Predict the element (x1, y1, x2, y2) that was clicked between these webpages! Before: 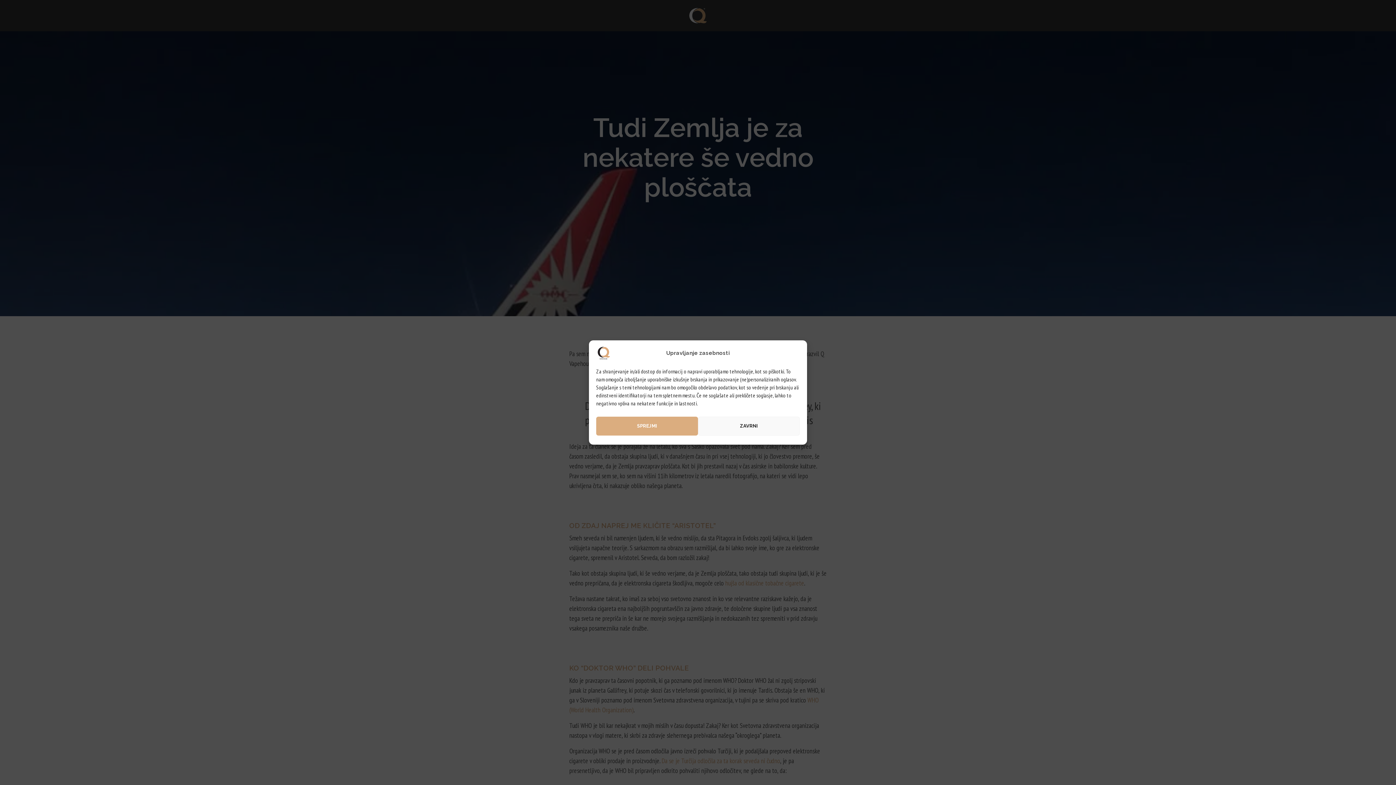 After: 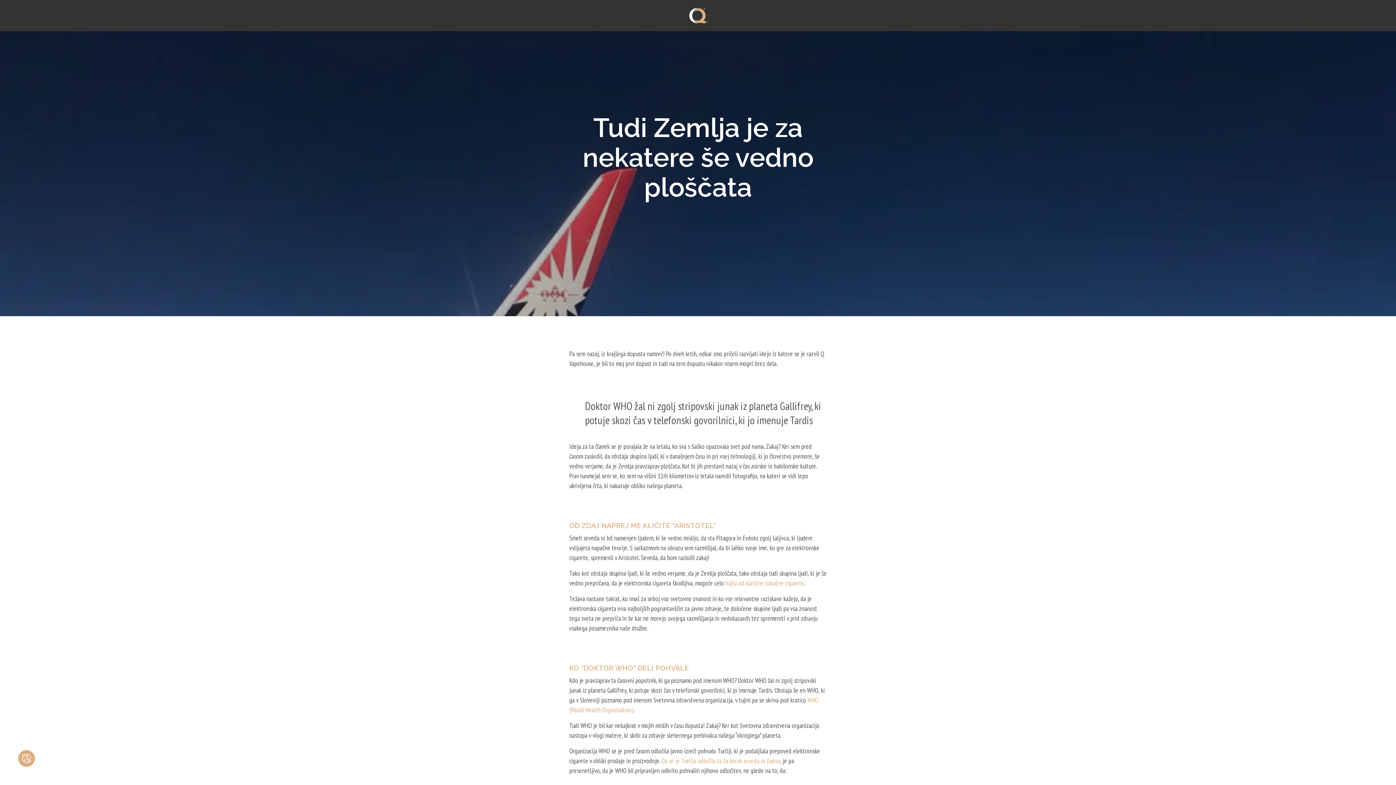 Action: label: ZAVRNI bbox: (698, 416, 799, 435)